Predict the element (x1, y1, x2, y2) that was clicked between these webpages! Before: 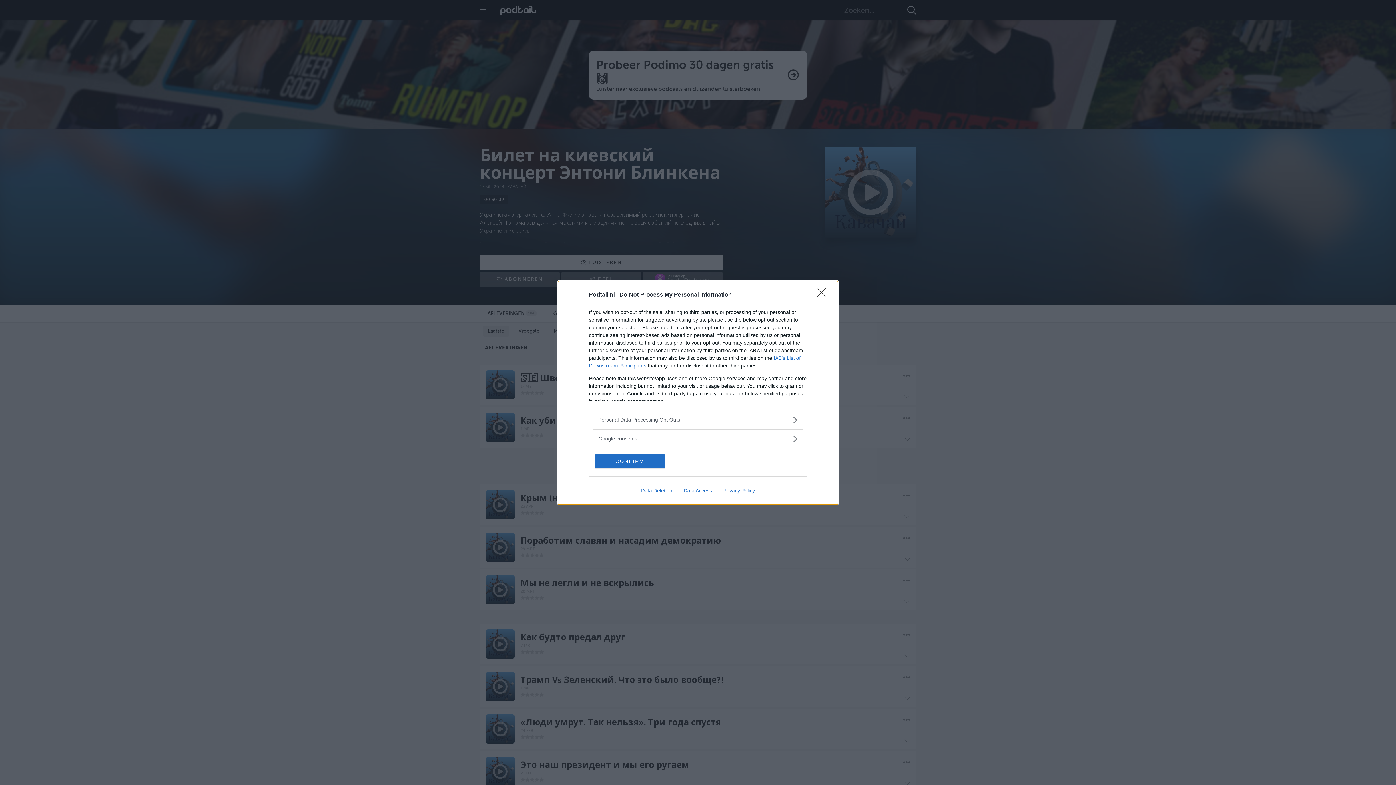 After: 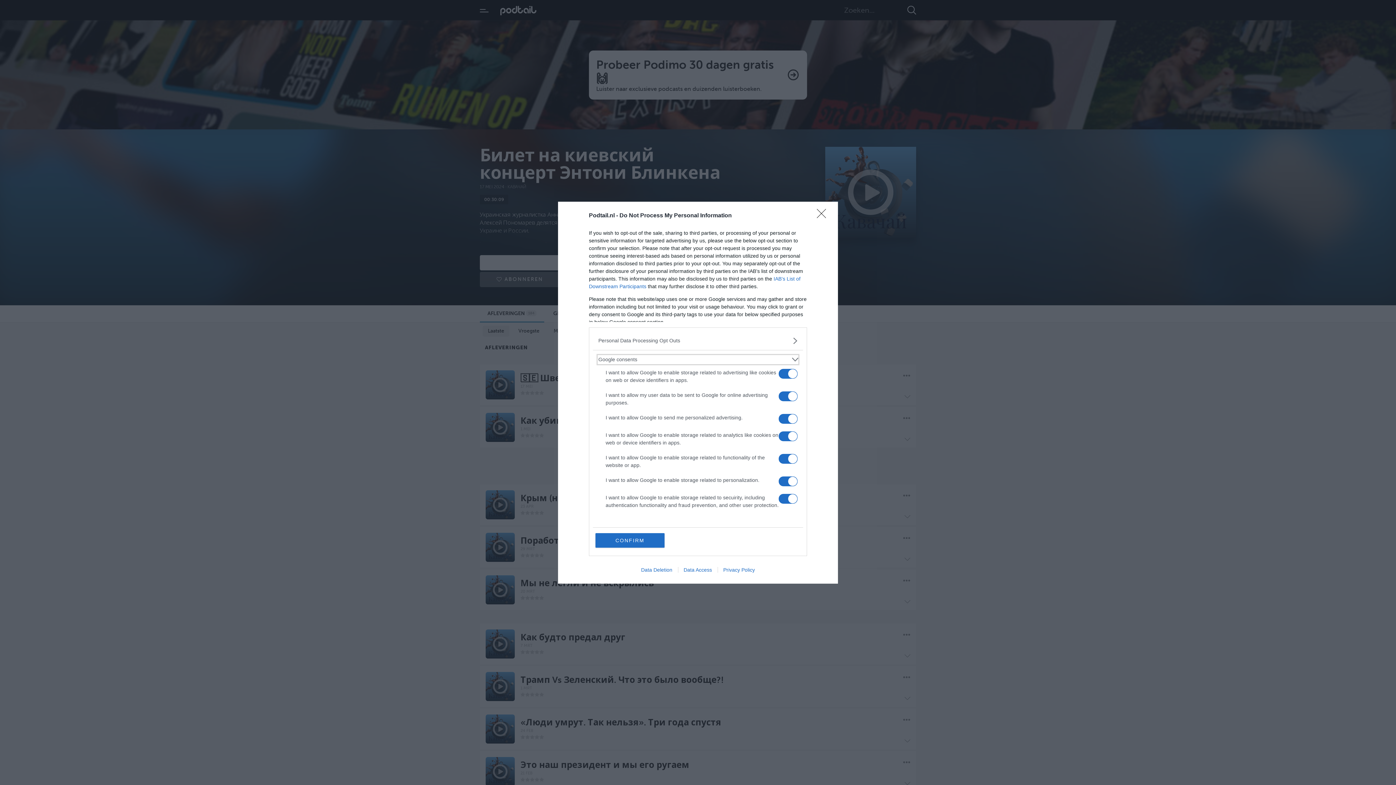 Action: bbox: (598, 435, 797, 442) label: Google consents